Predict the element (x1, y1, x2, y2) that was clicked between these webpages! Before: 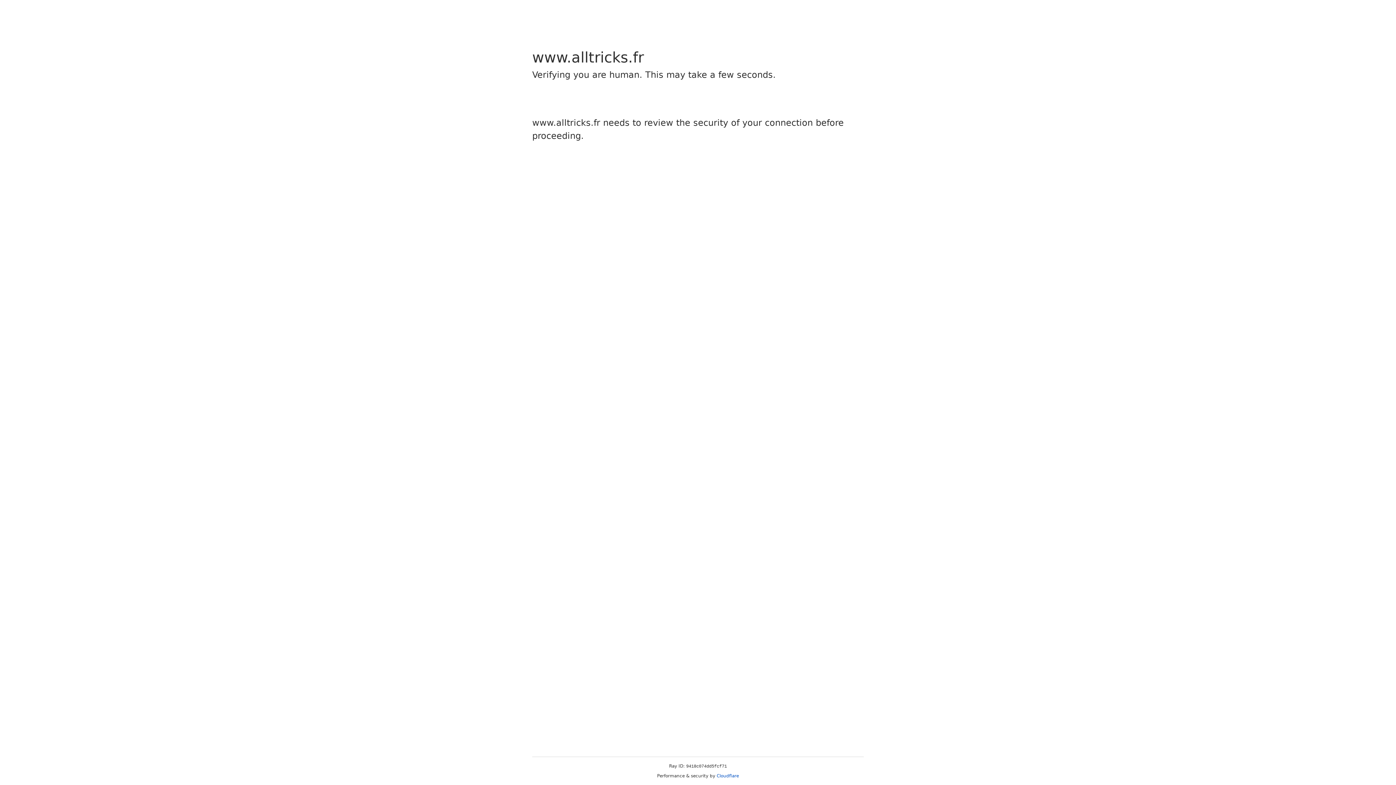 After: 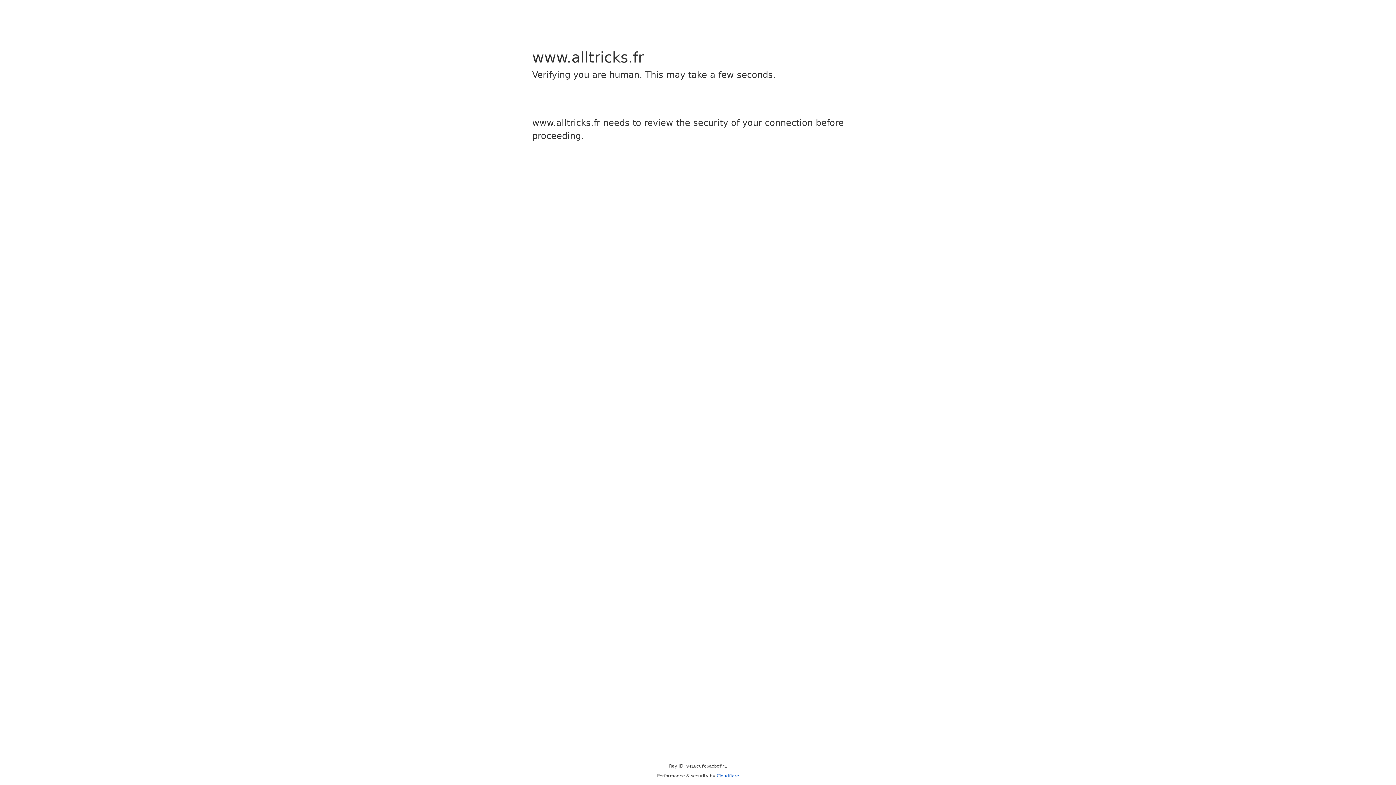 Action: bbox: (716, 773, 739, 778) label: Cloudflare